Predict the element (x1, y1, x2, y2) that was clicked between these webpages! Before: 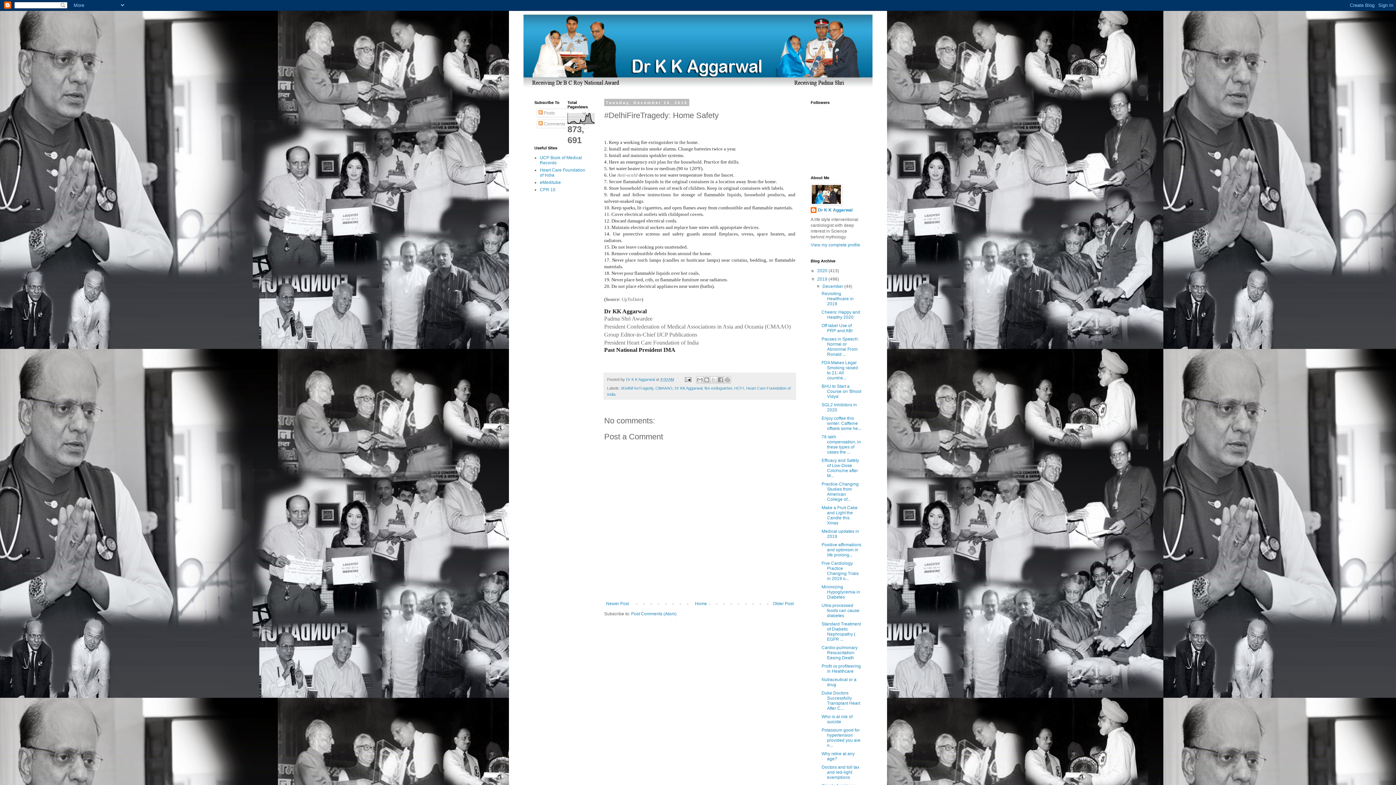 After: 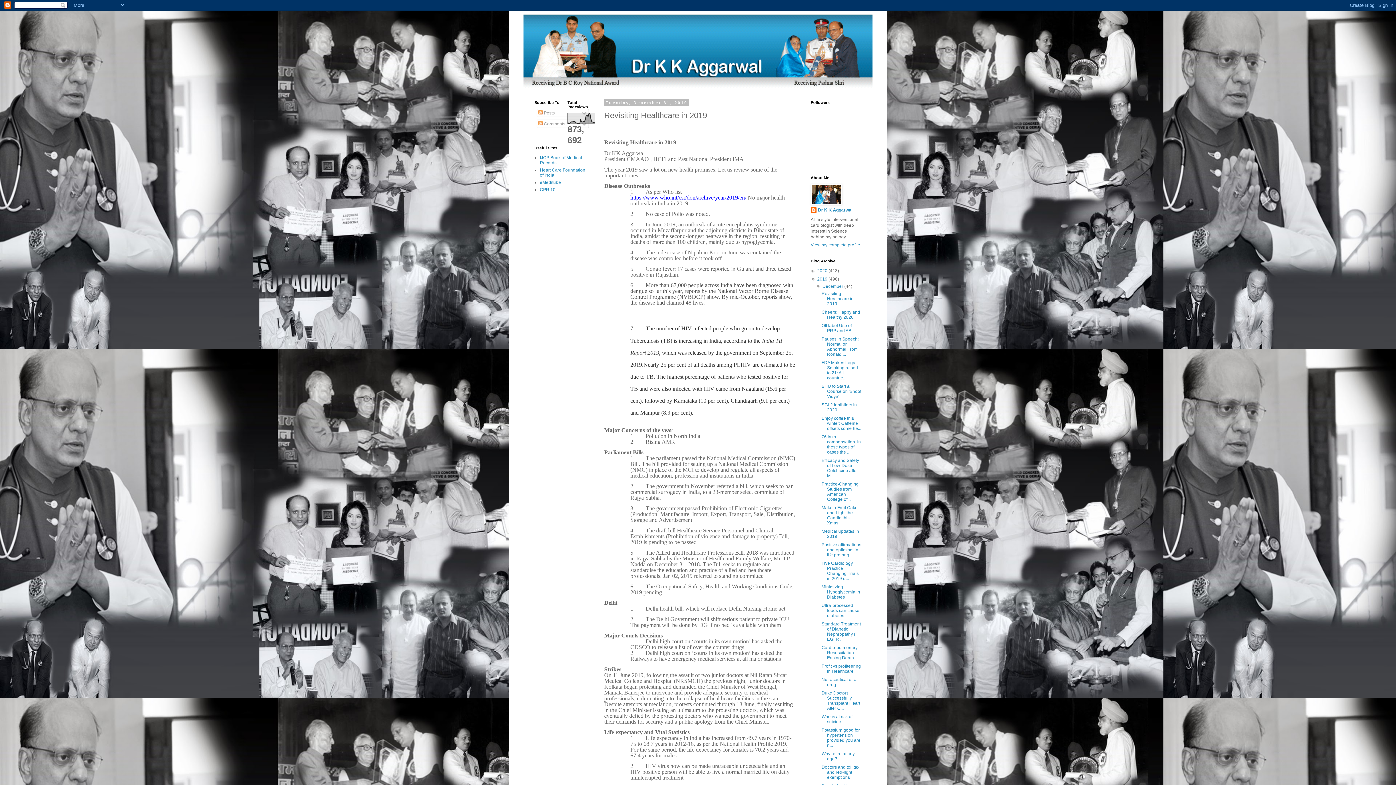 Action: label: Revisiting Healthcare in 2019 bbox: (821, 291, 853, 306)